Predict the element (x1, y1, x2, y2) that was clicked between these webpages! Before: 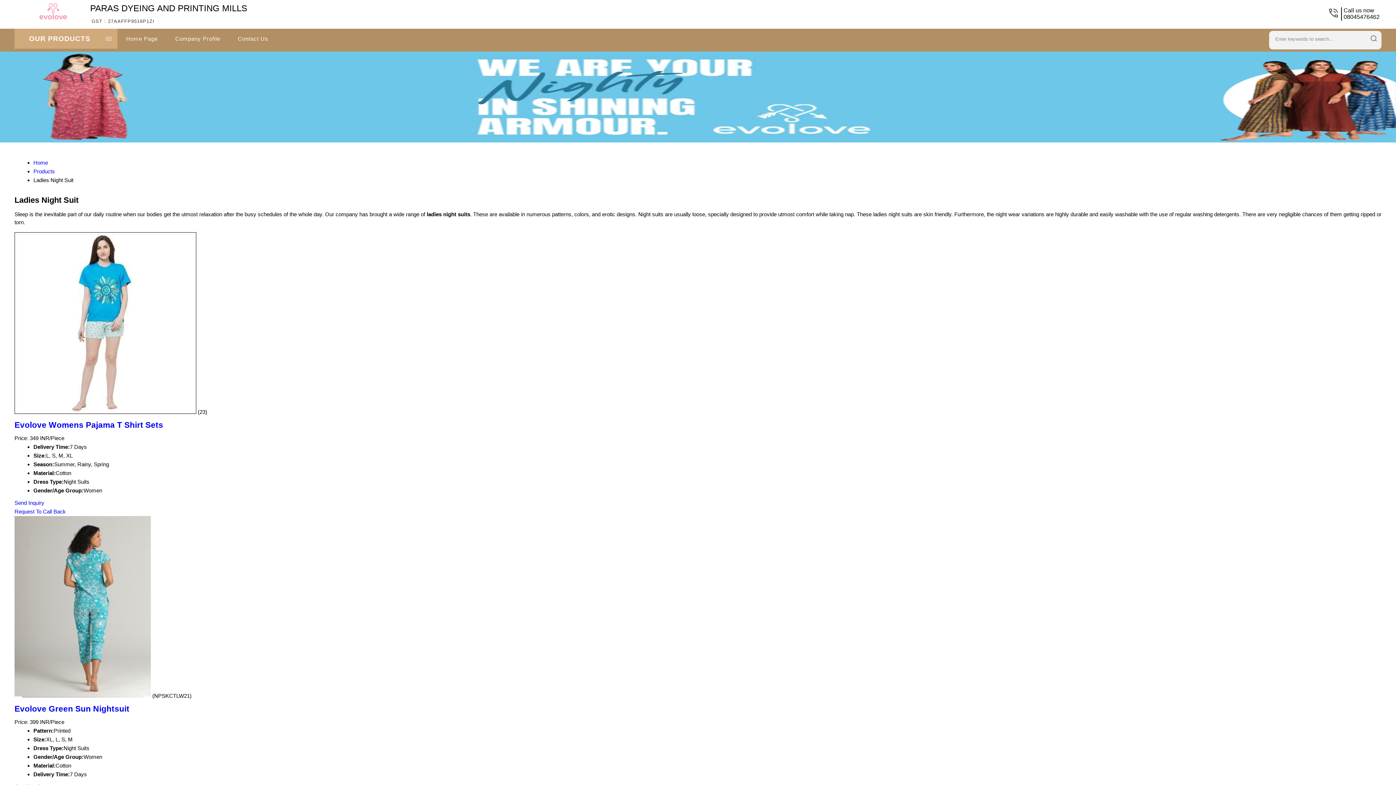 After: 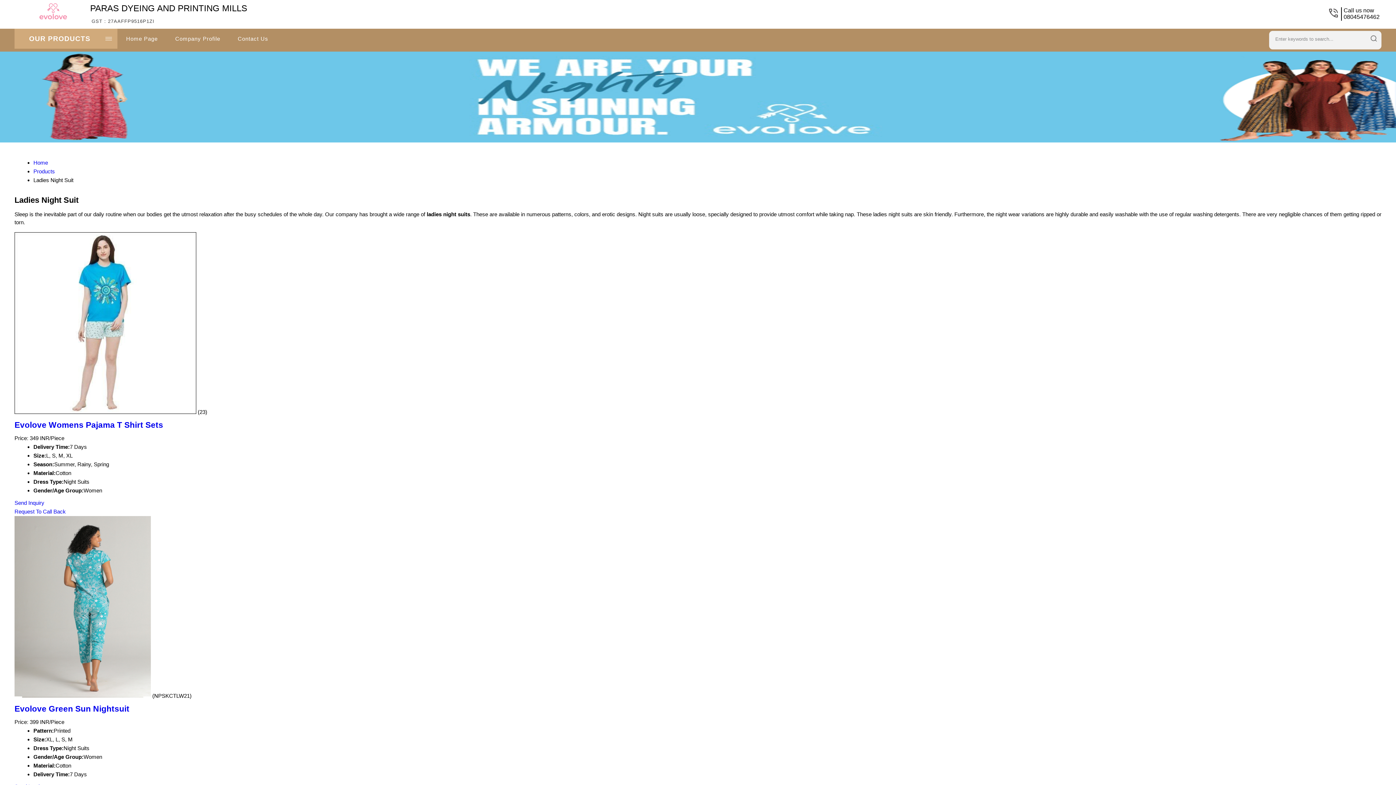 Action: bbox: (14, 508, 65, 514) label: Request To Call Back